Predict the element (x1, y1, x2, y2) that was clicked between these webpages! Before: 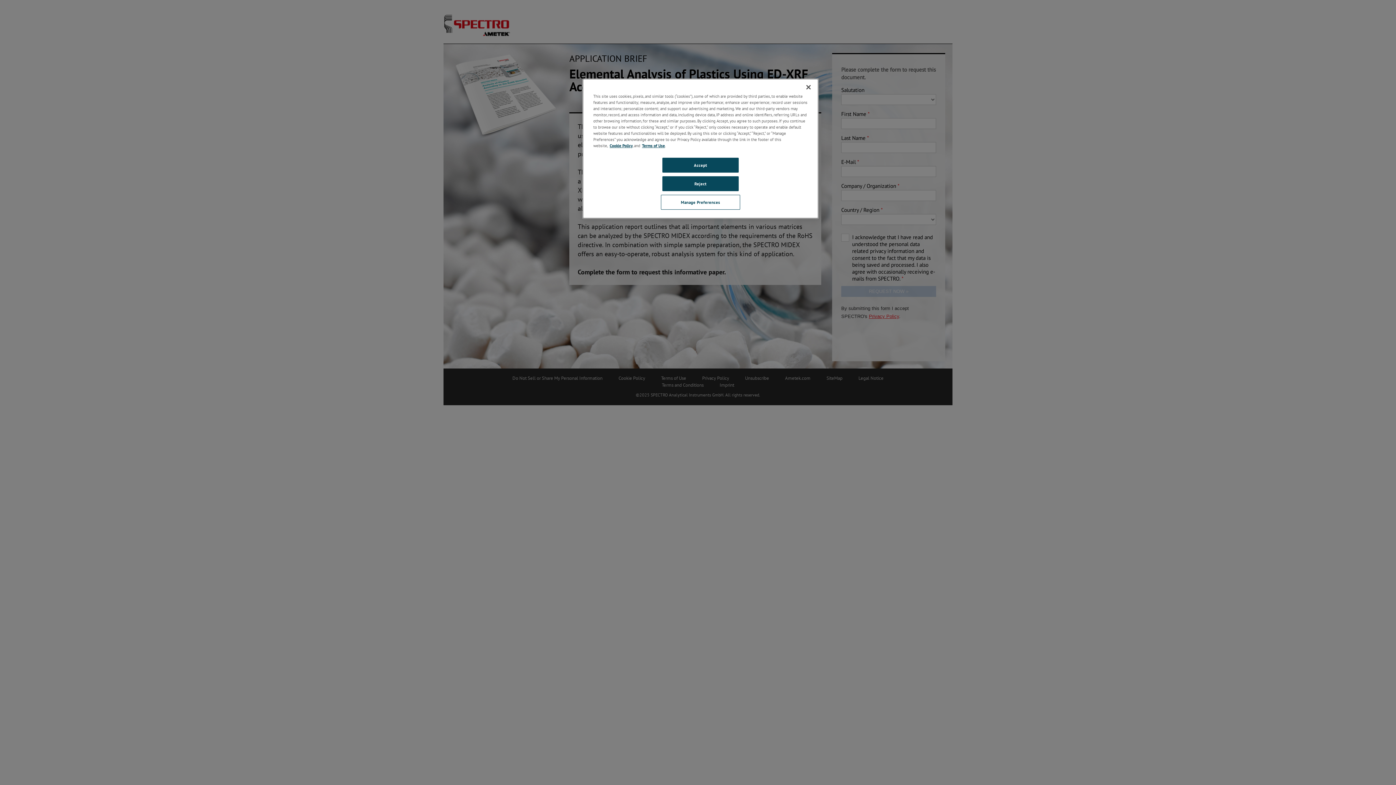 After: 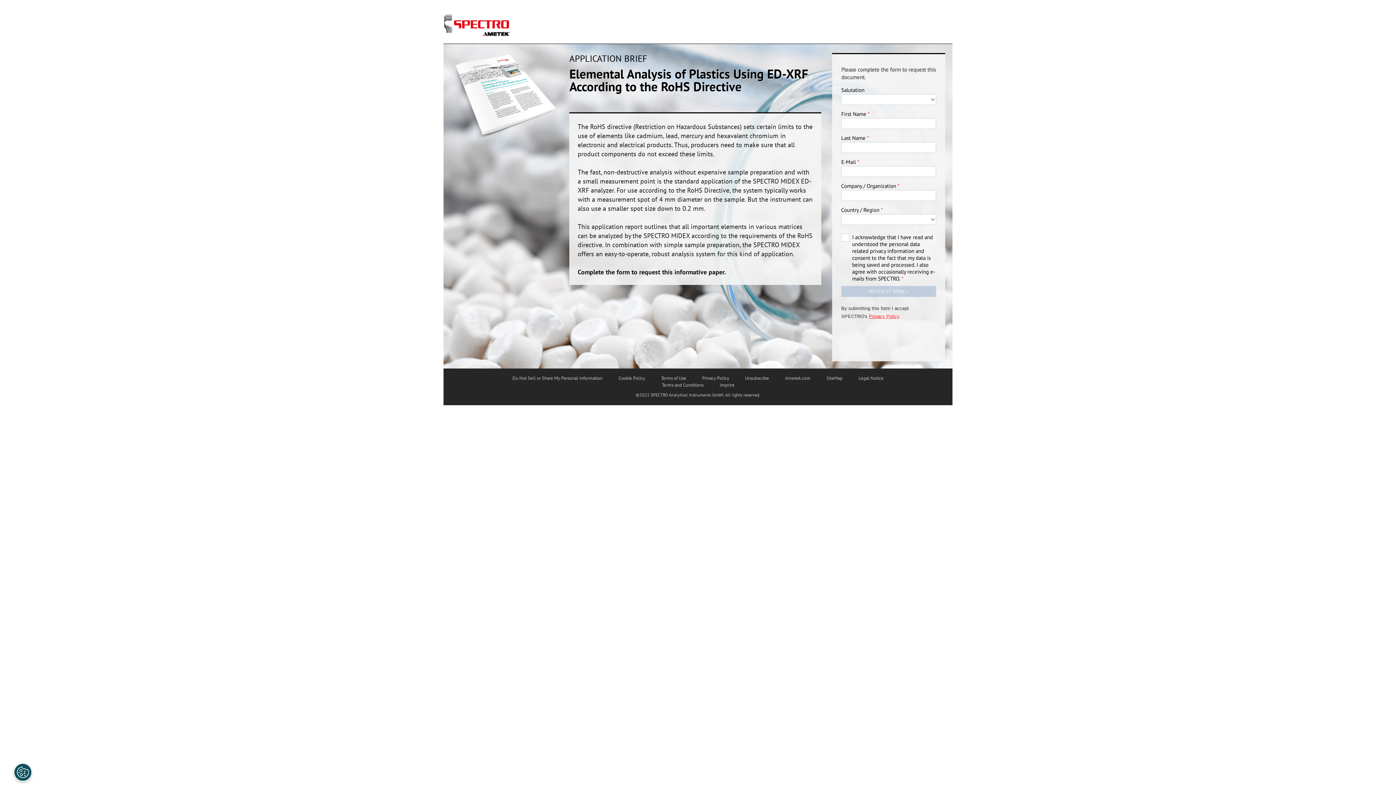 Action: label: Reject bbox: (662, 176, 738, 191)